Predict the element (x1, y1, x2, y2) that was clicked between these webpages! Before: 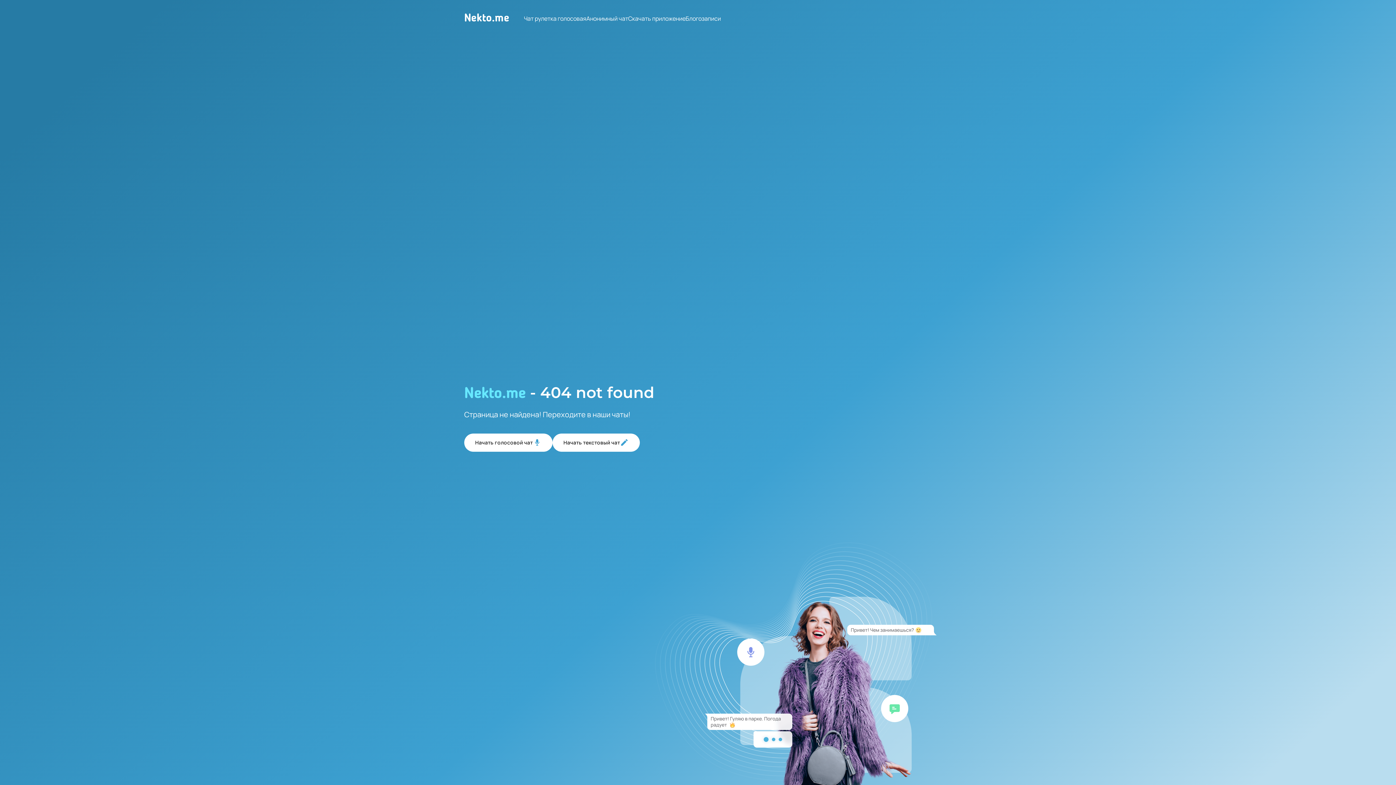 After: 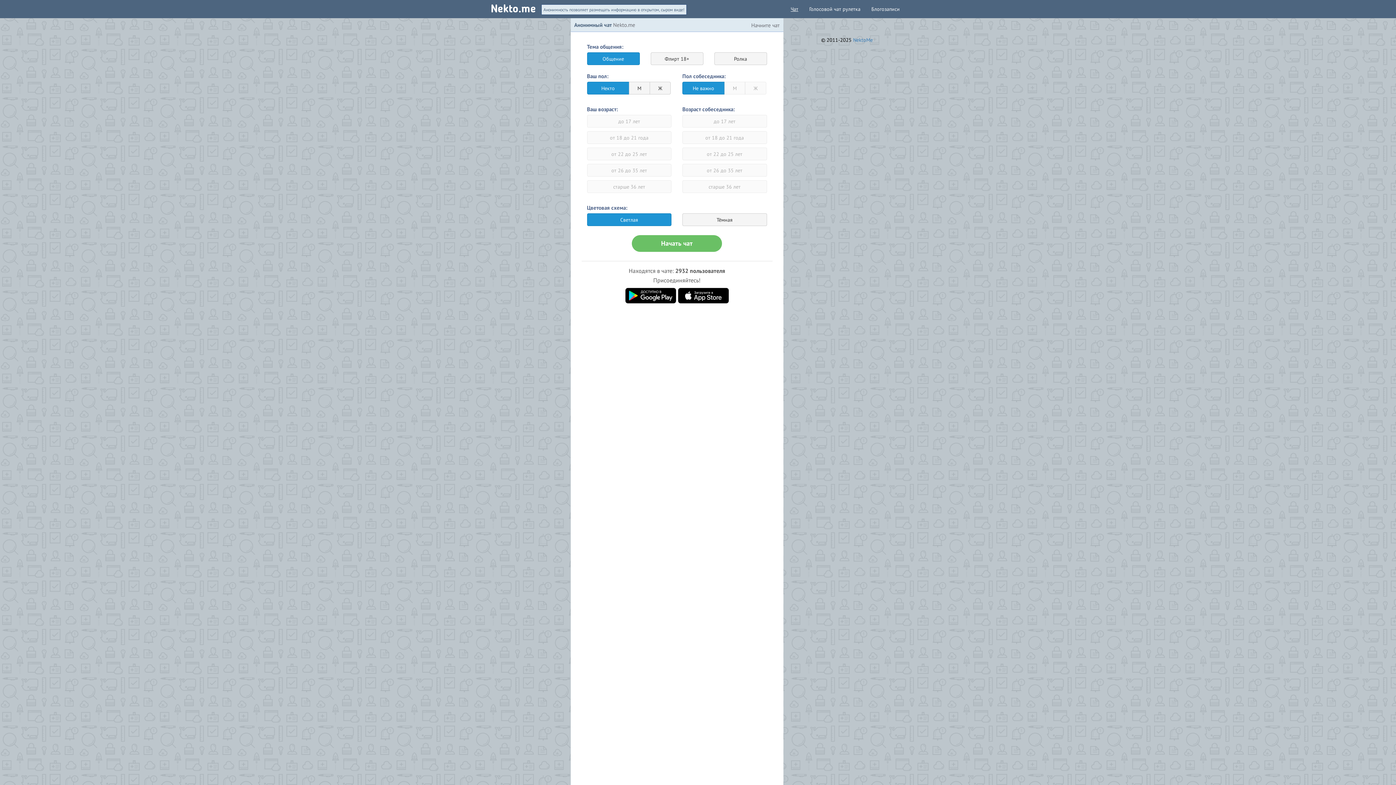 Action: bbox: (586, 14, 628, 22) label: Анонимный чат